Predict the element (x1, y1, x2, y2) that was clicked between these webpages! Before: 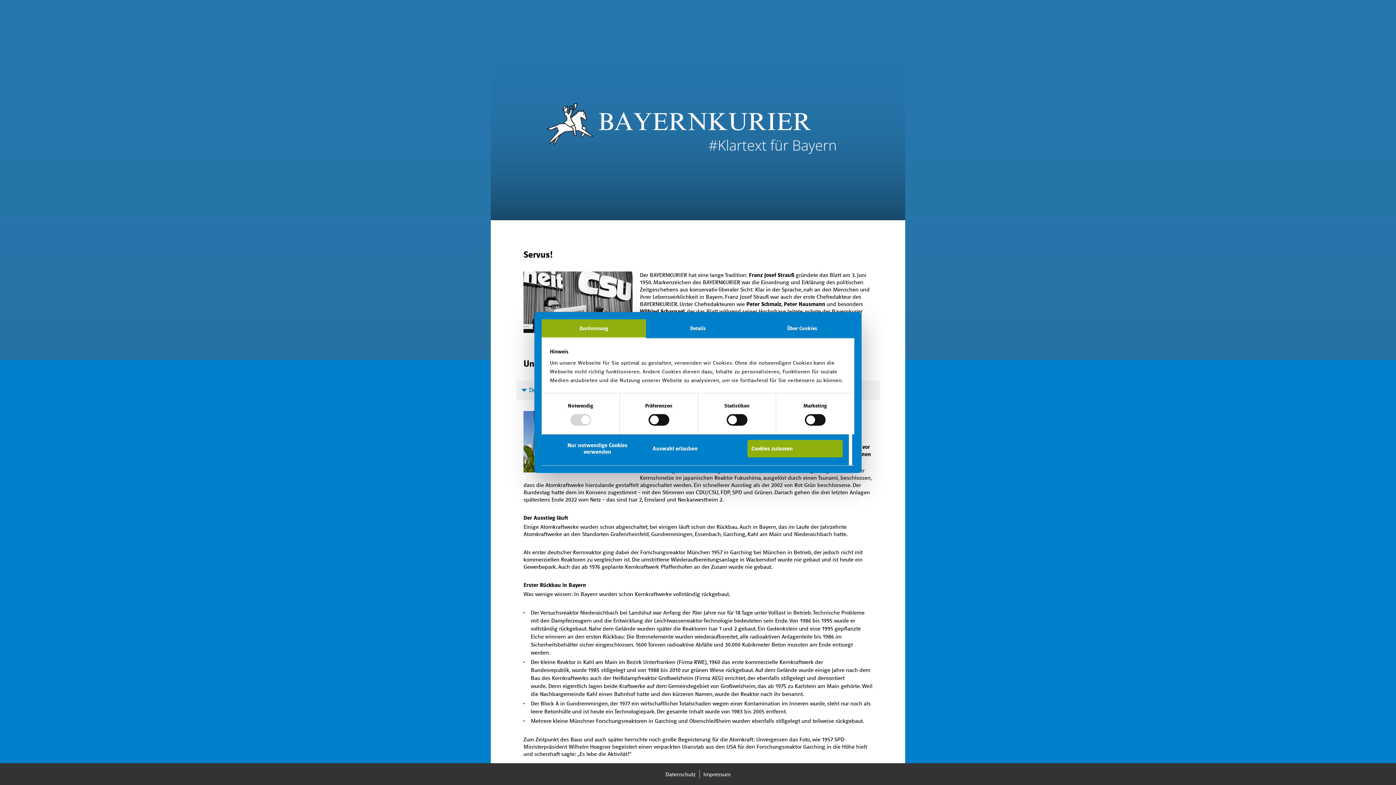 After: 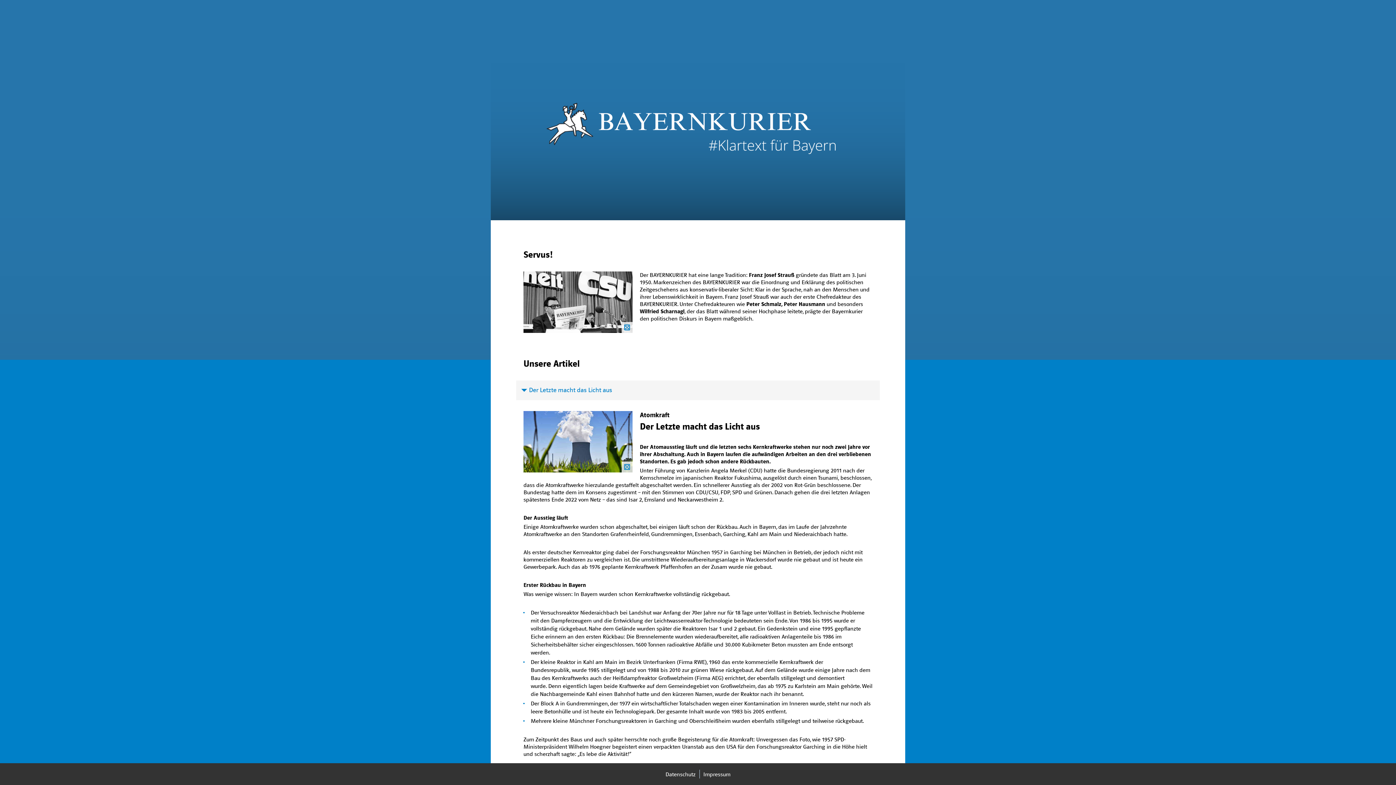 Action: bbox: (747, 440, 842, 457) label: Cookies zulassen